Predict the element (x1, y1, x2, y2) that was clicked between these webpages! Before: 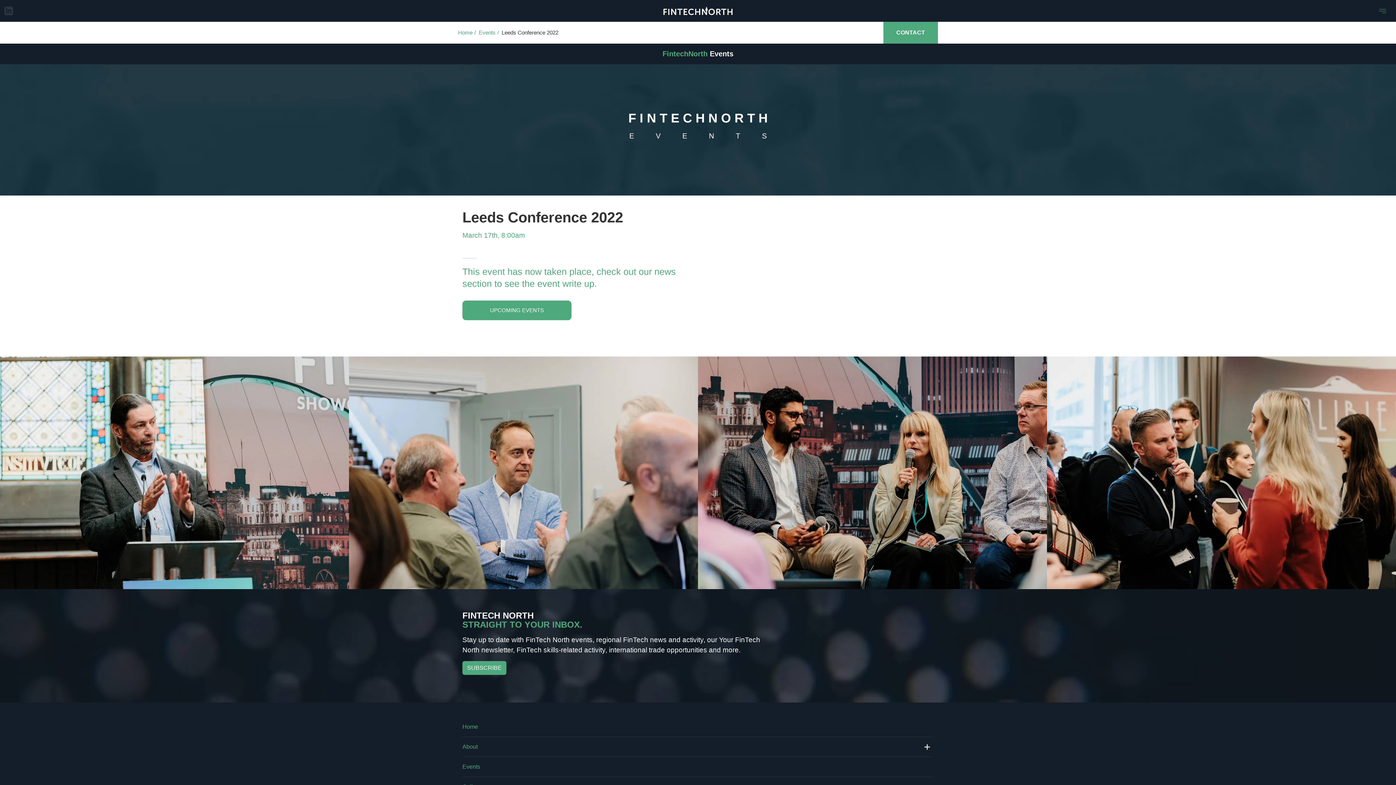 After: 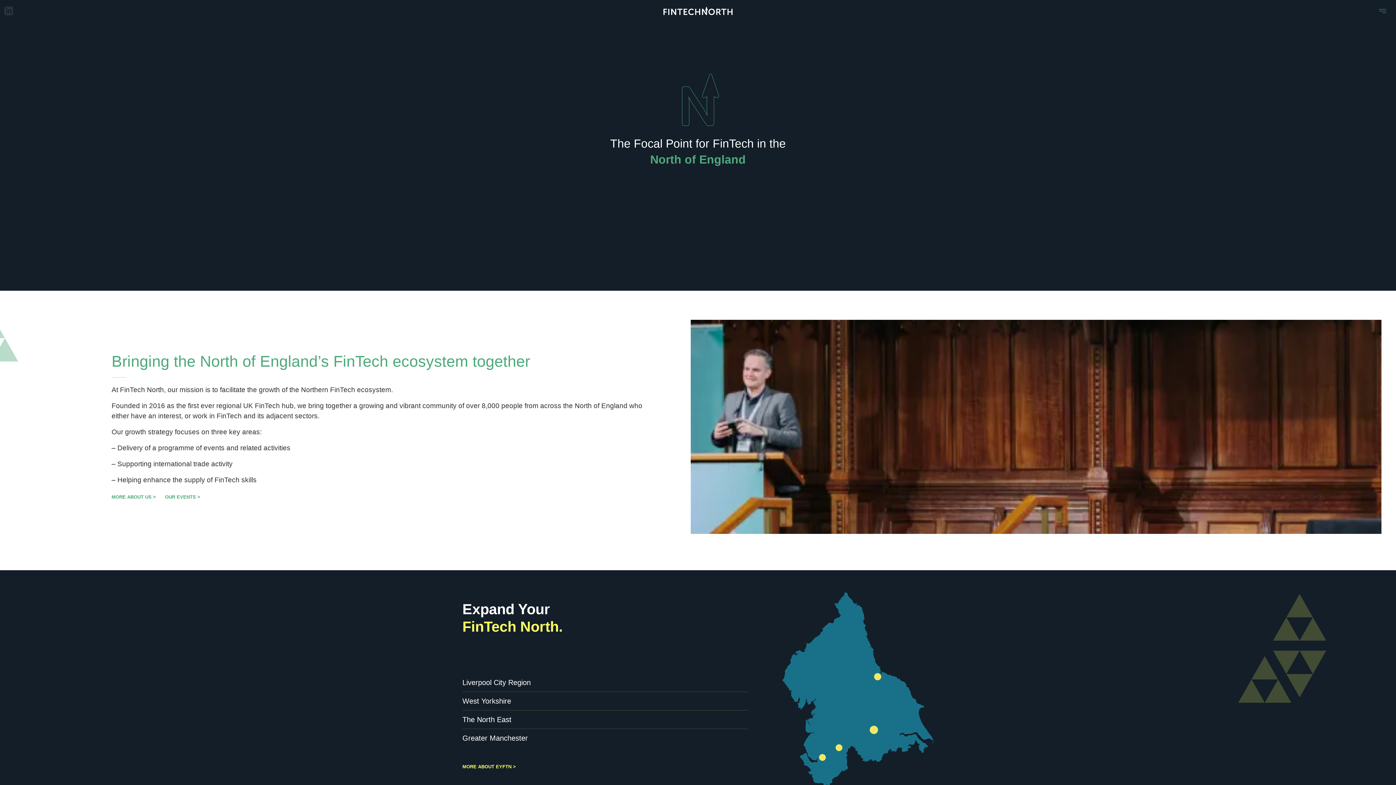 Action: bbox: (458, 29, 472, 35) label: Home